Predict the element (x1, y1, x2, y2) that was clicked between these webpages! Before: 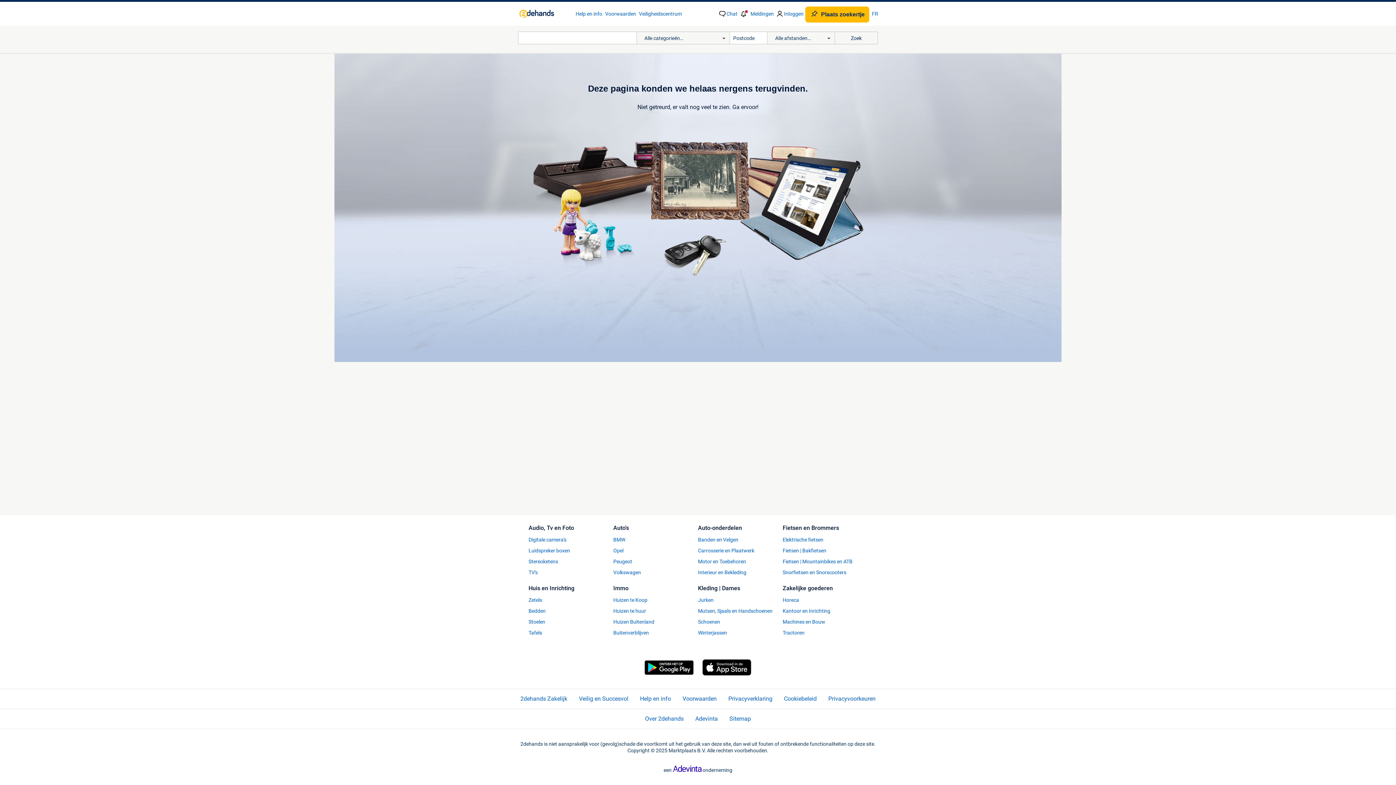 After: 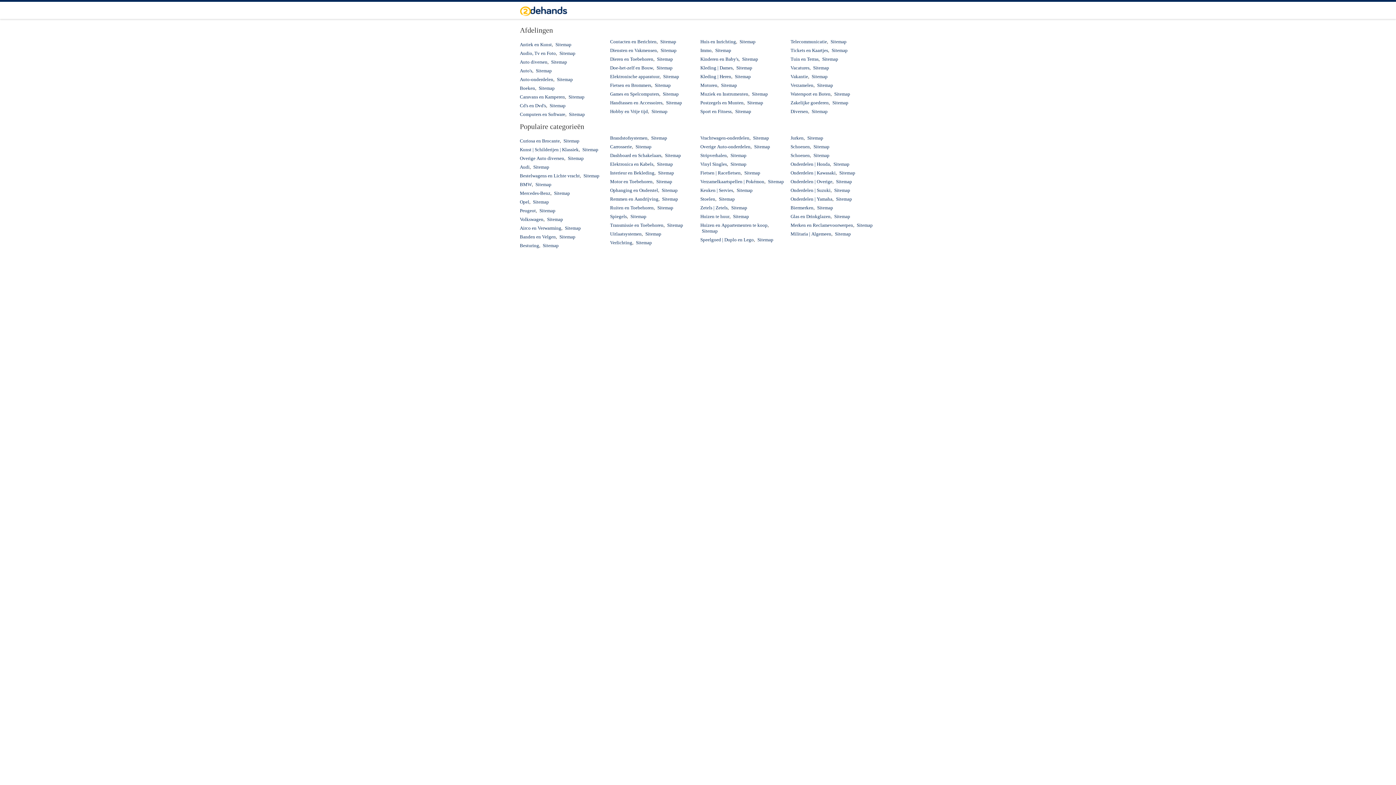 Action: label: Sitemap bbox: (729, 715, 751, 723)